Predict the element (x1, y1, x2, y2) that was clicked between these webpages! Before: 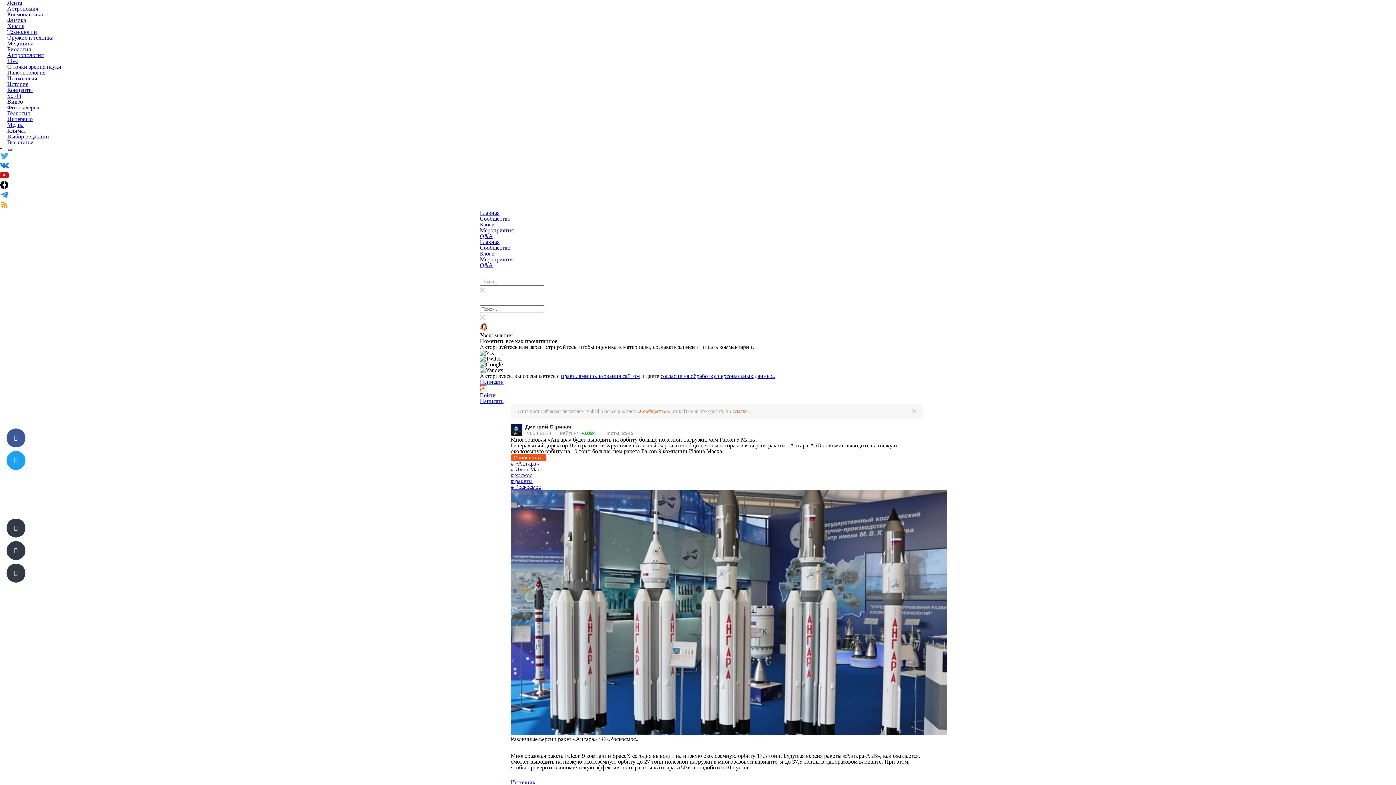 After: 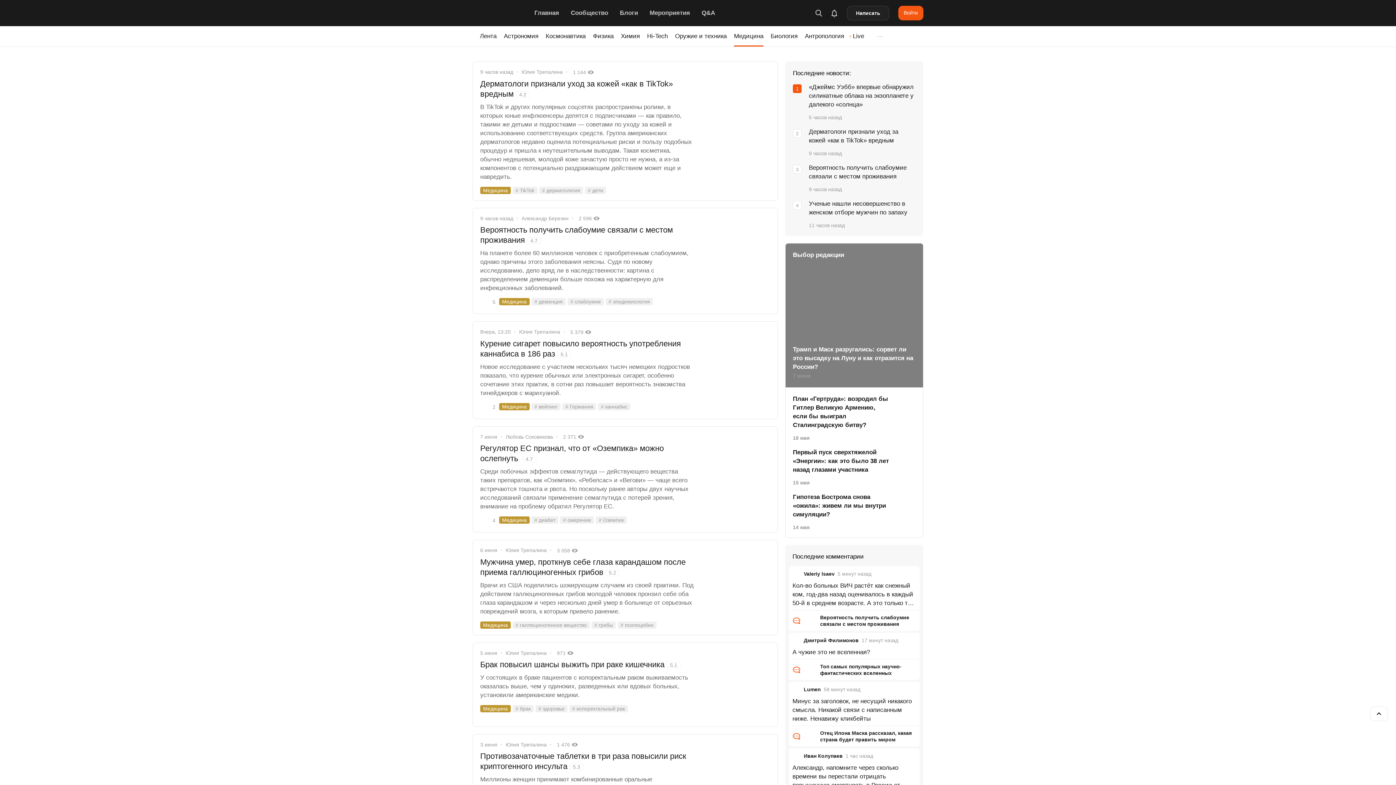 Action: bbox: (7, 40, 33, 46) label: Медицина